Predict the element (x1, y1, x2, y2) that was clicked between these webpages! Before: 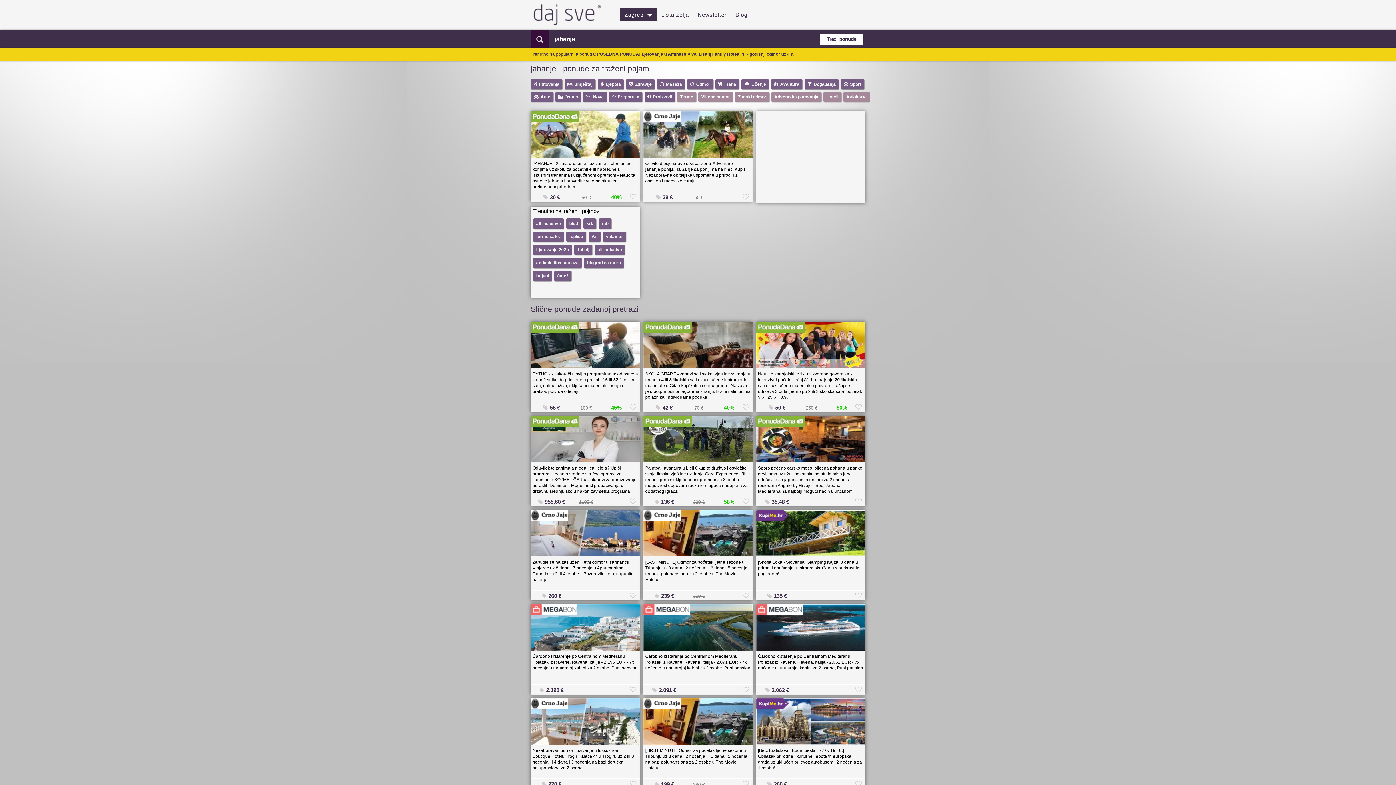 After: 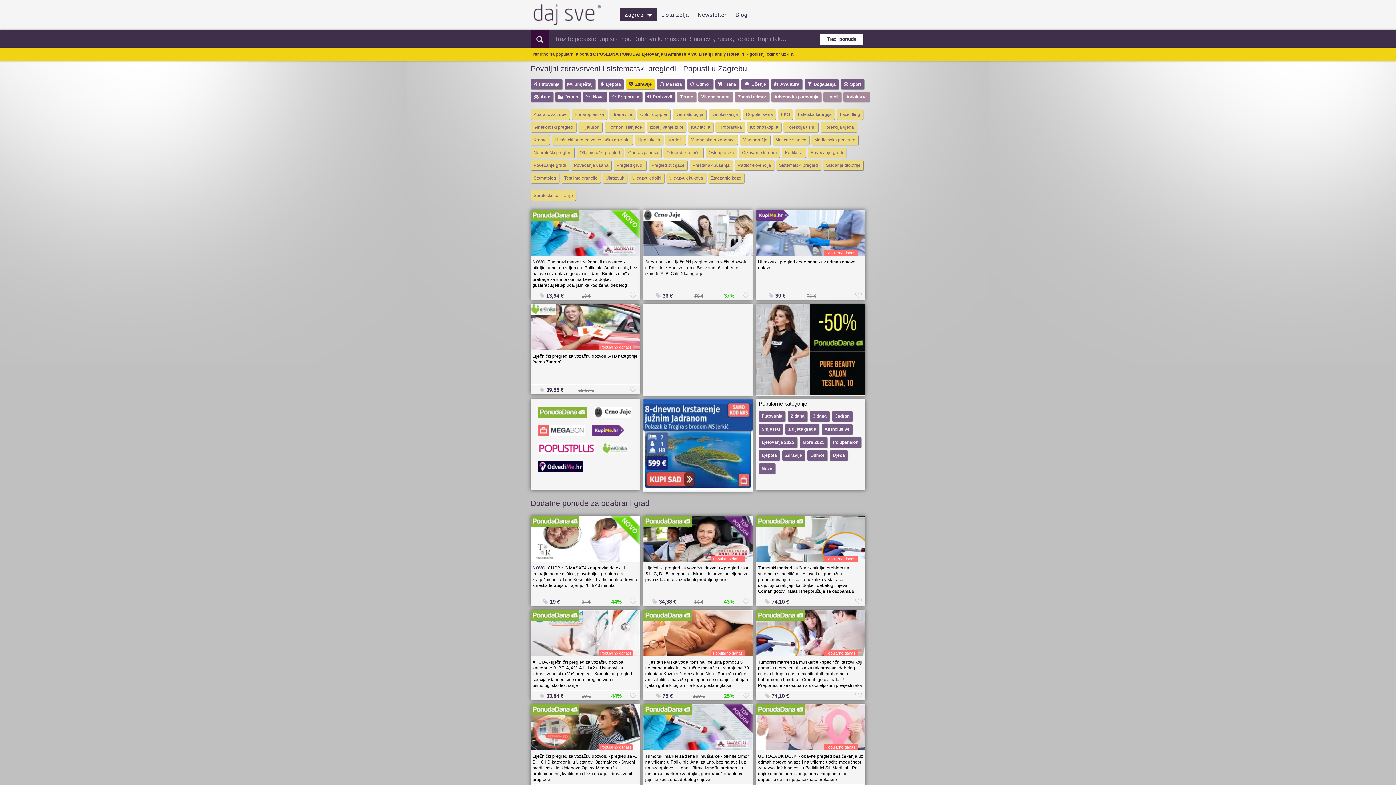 Action: bbox: (626, 79, 654, 89) label: Zdravlje